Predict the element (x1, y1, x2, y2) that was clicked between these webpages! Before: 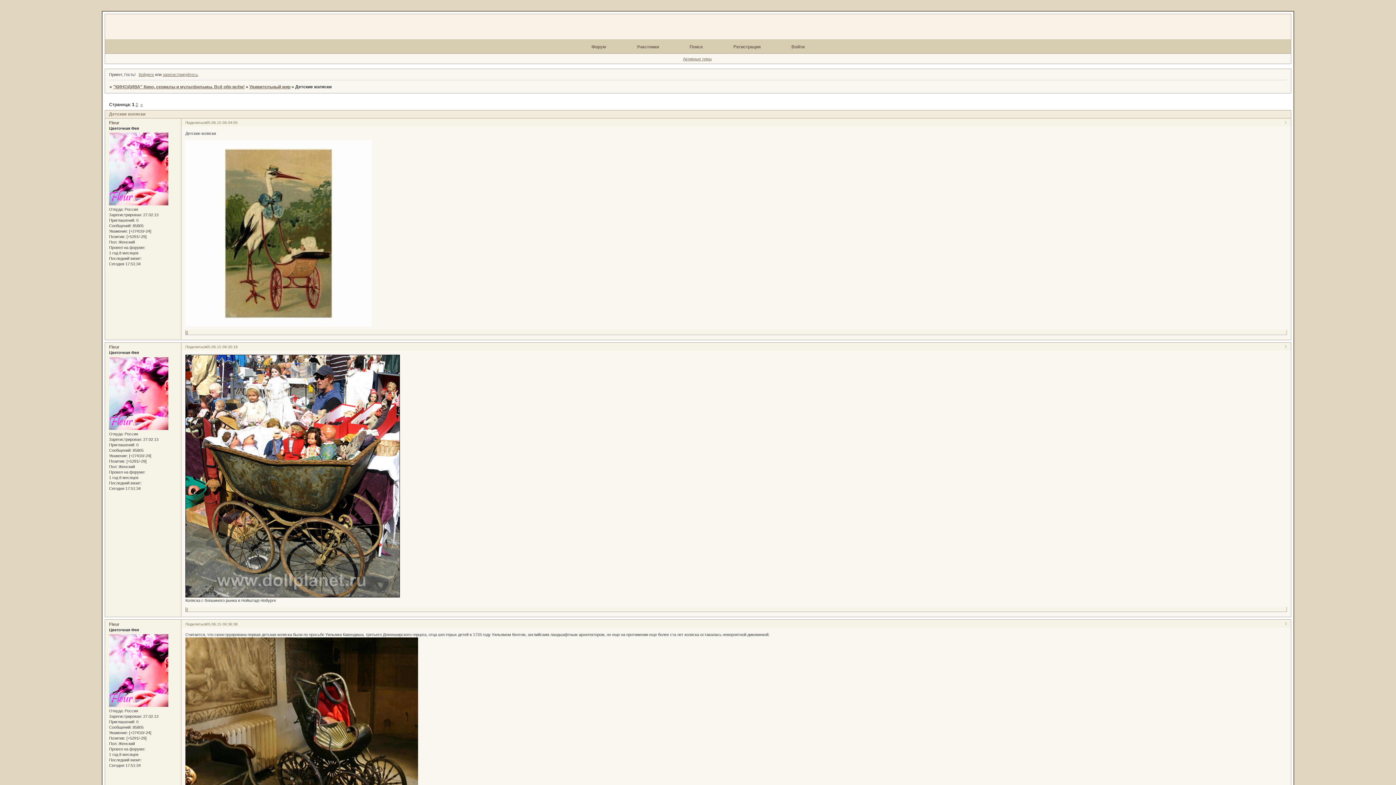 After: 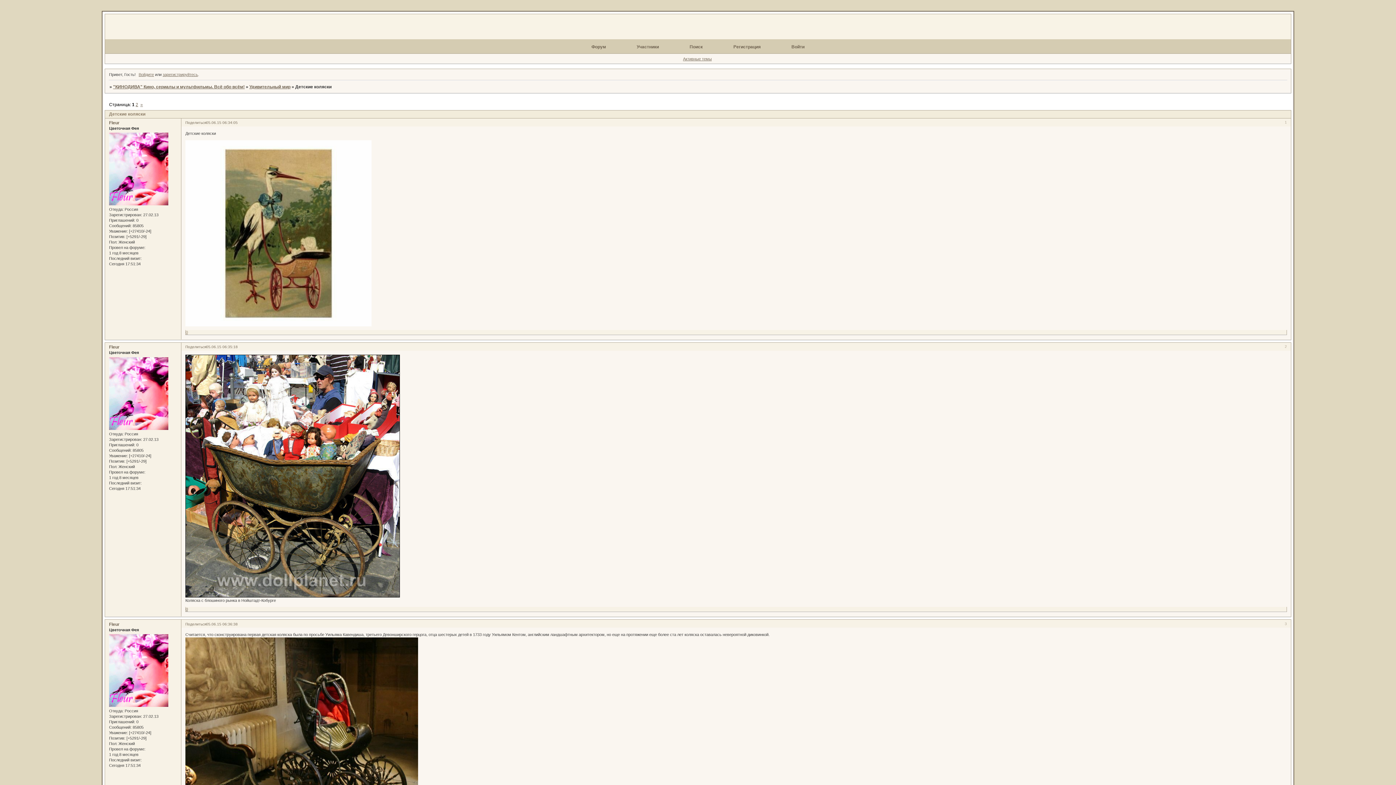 Action: label: 0 bbox: (185, 330, 188, 334)